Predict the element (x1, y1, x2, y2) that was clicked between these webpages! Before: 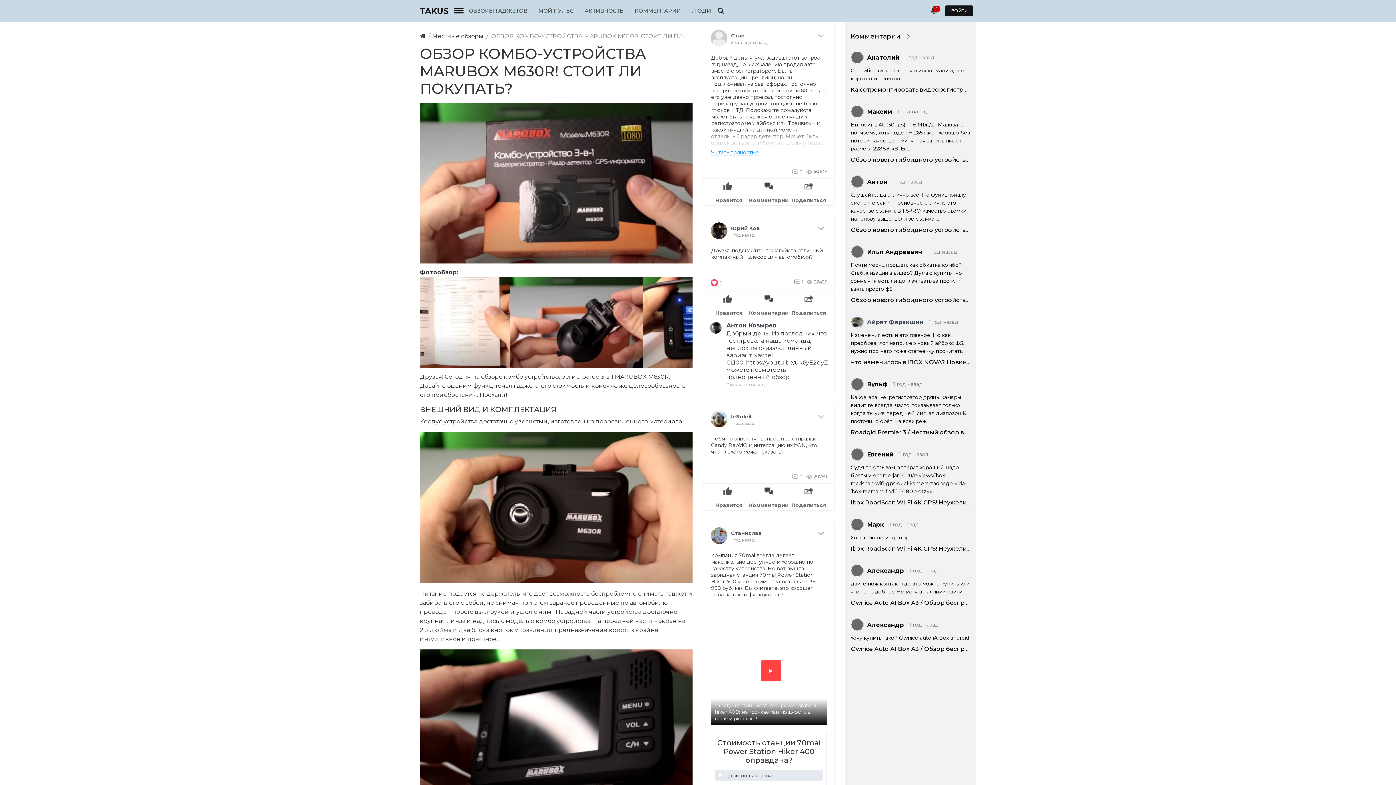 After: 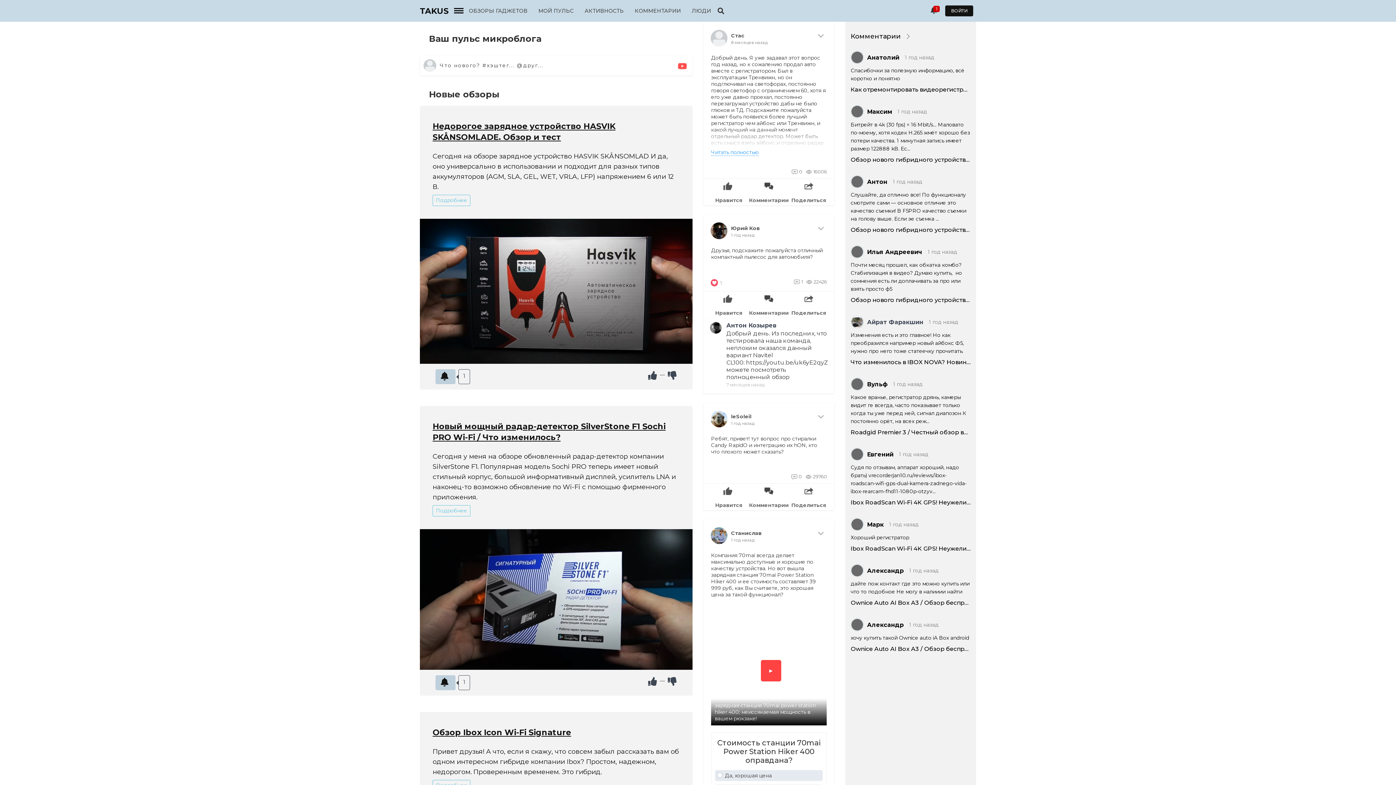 Action: bbox: (420, 31, 425, 40)